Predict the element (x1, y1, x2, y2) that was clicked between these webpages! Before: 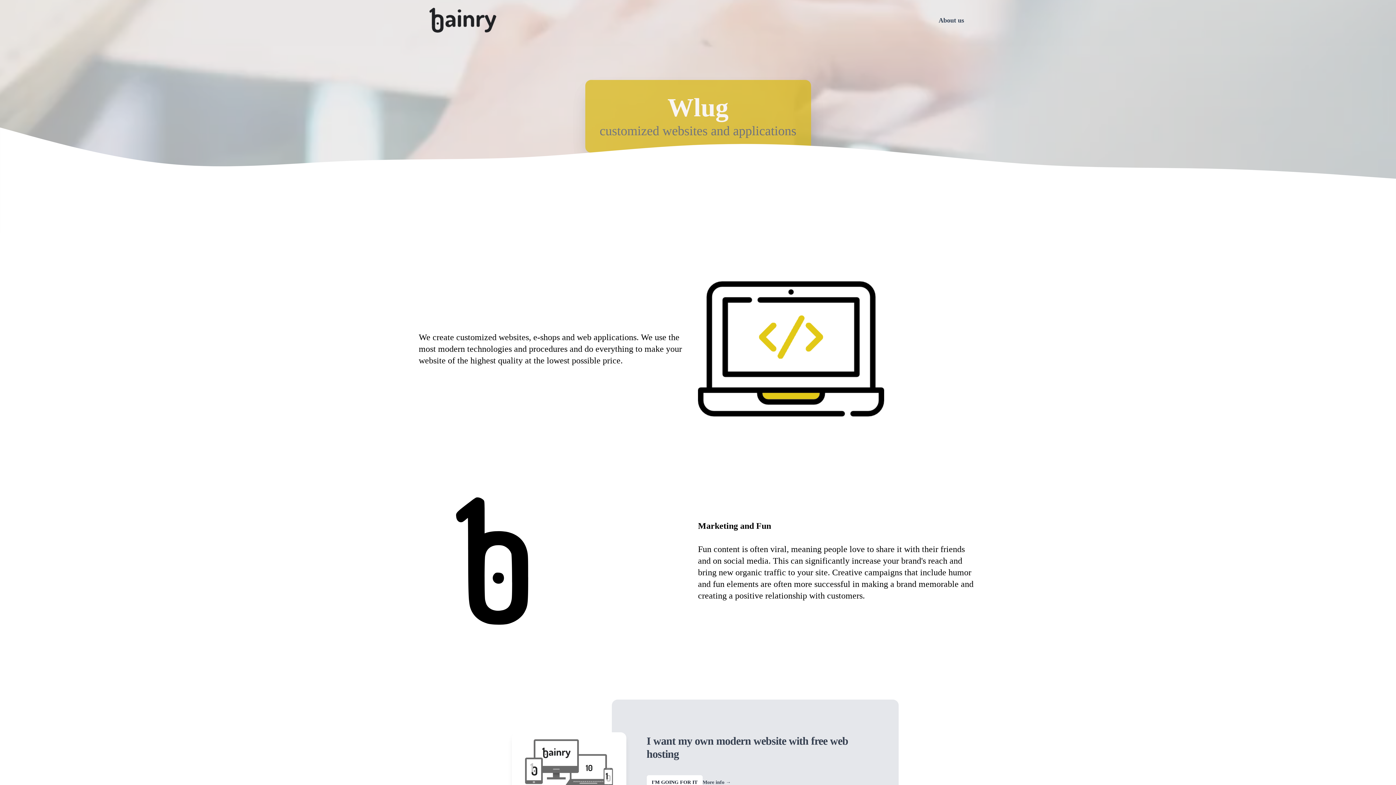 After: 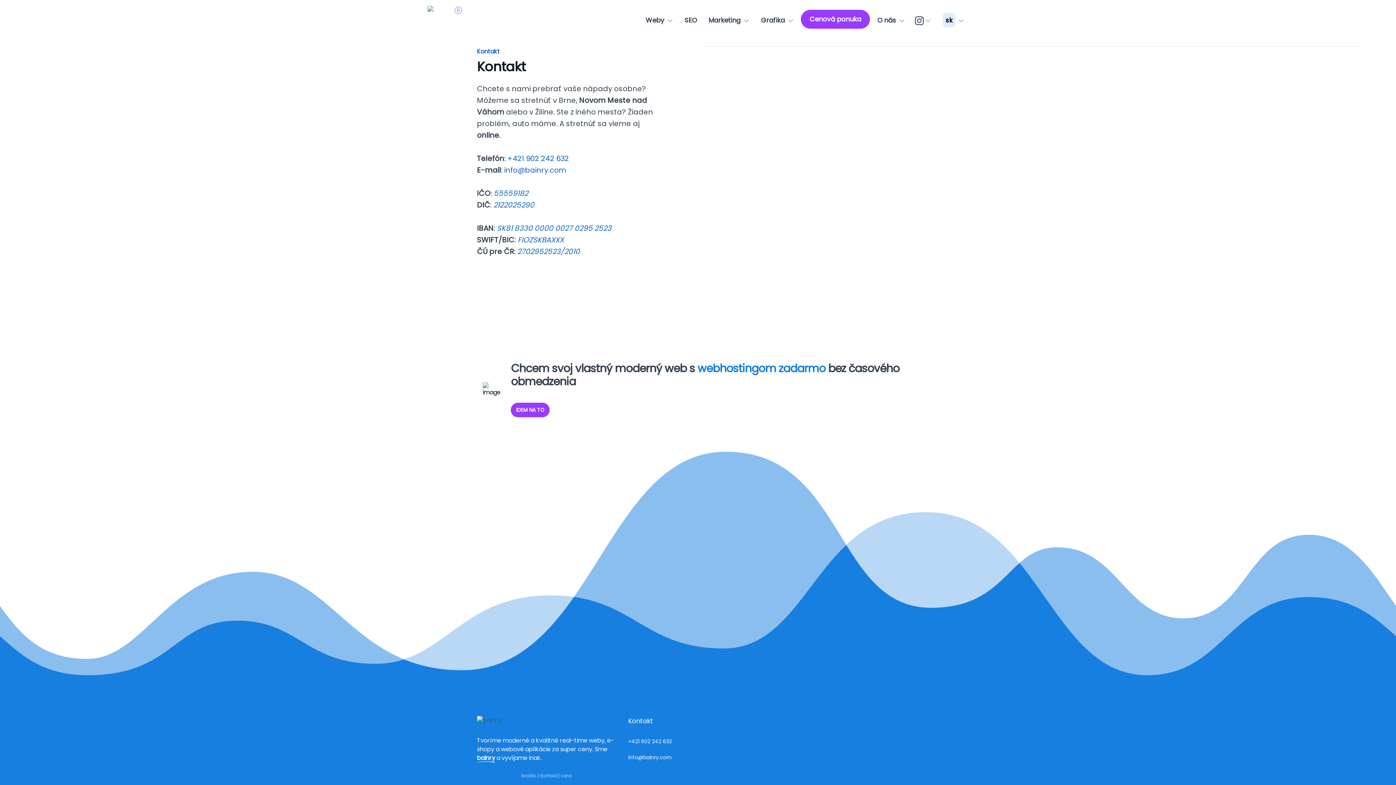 Action: label: I'M GOING FOR IT bbox: (646, 775, 702, 790)